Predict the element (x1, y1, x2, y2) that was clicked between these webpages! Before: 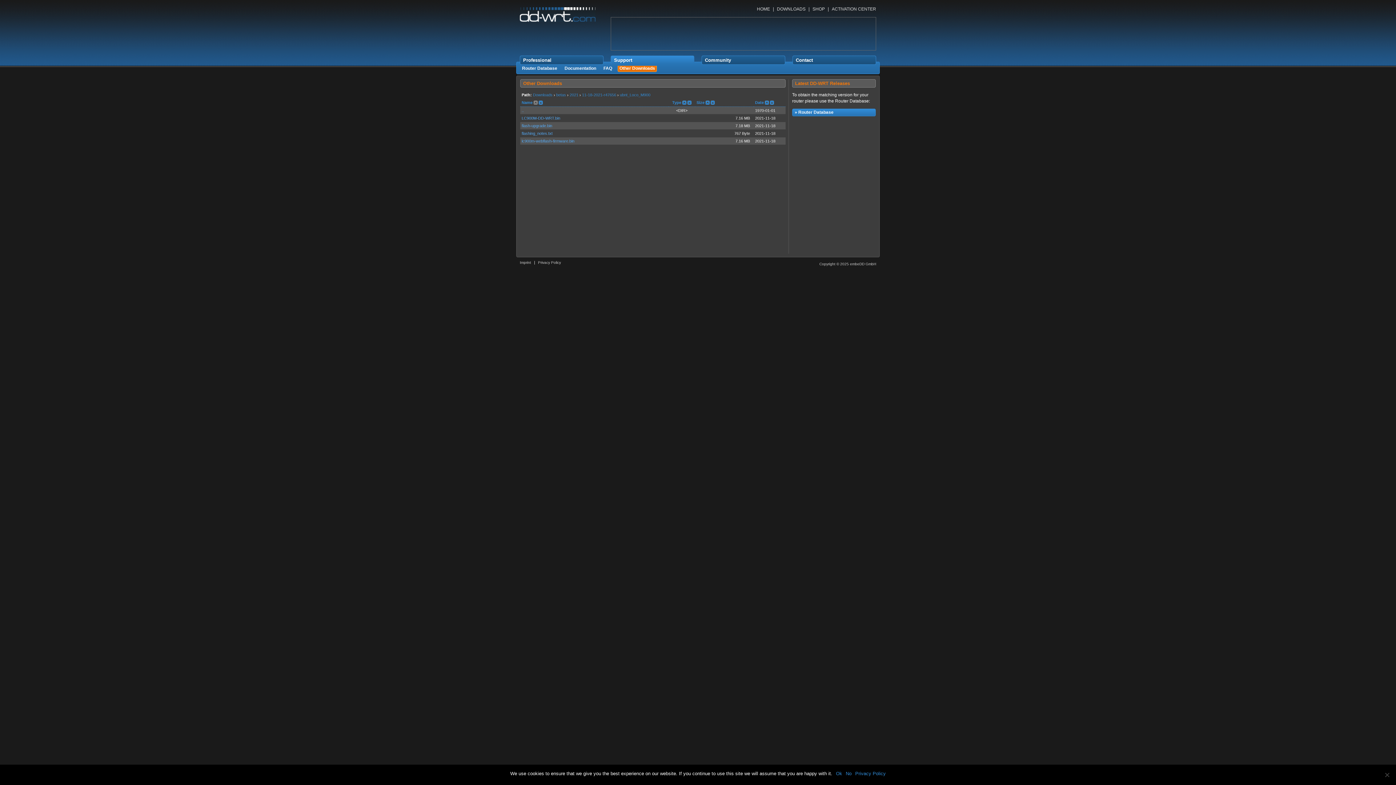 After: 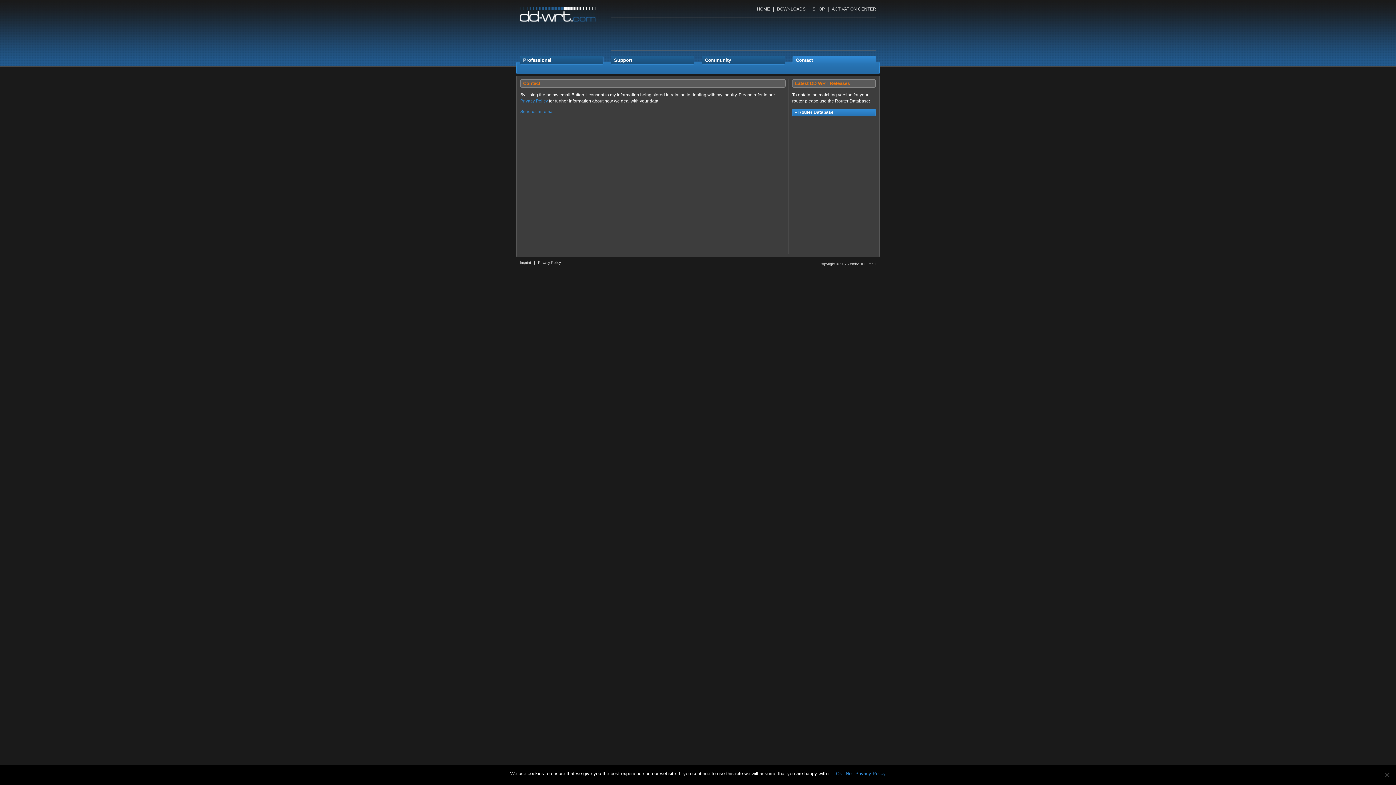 Action: bbox: (796, 56, 873, 64) label: Contact